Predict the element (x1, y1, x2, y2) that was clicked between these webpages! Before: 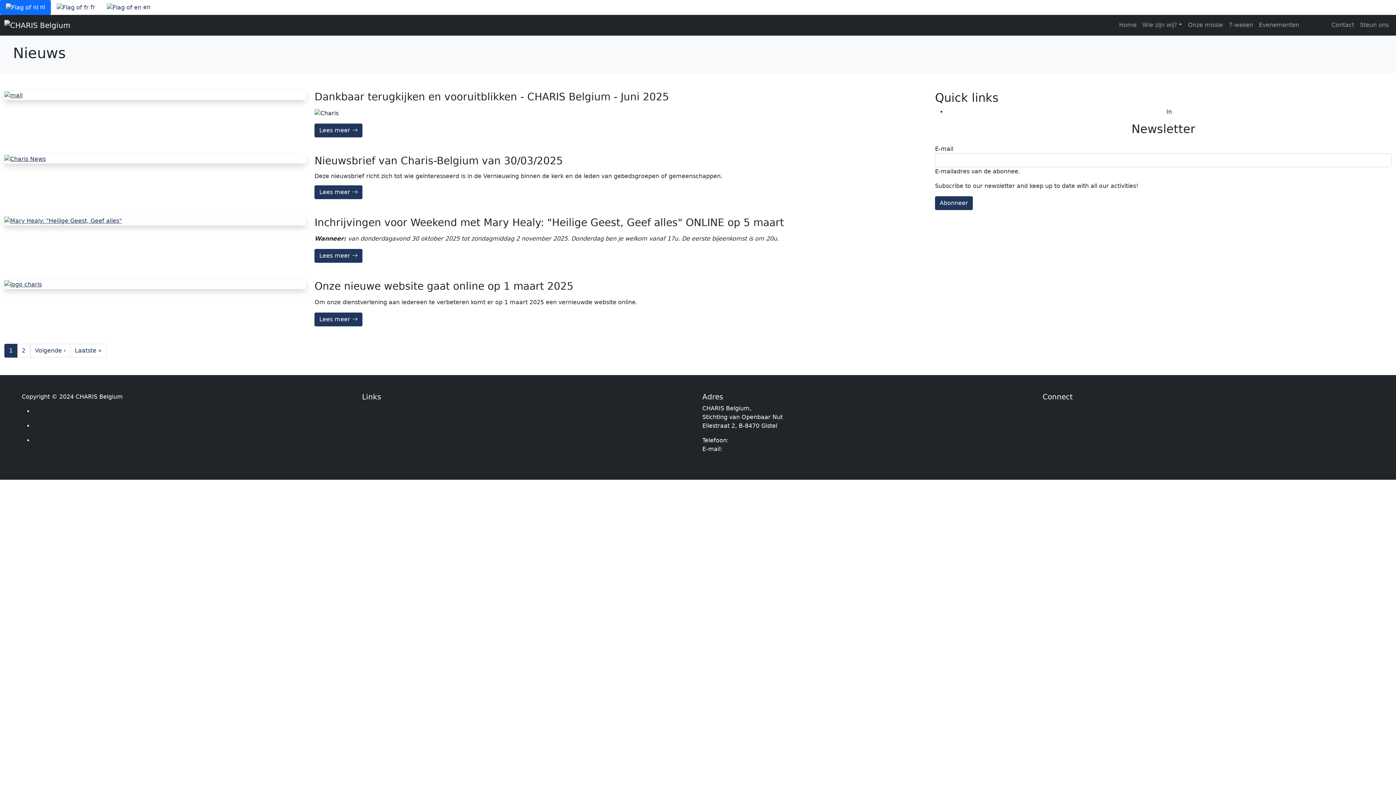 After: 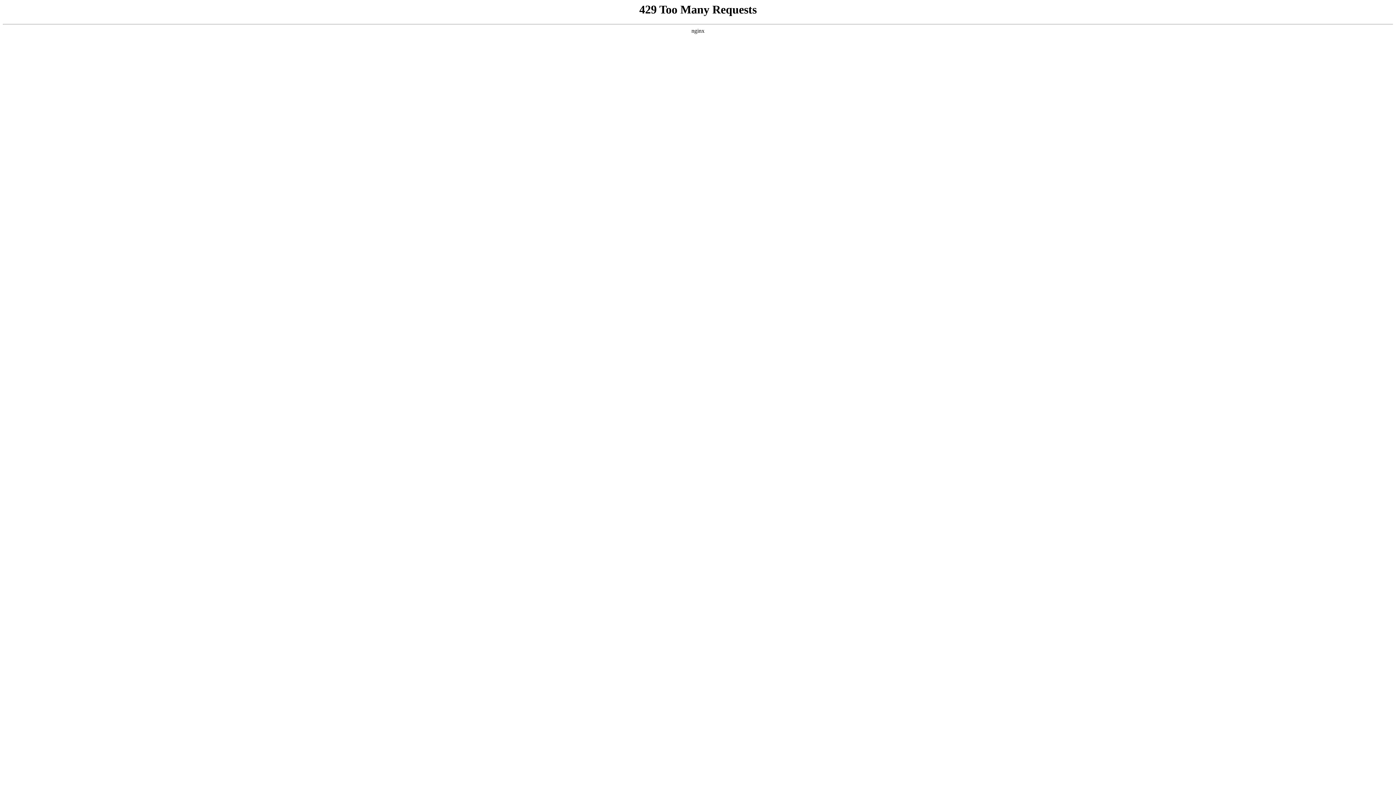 Action: bbox: (1256, 17, 1302, 32) label: Evenementen